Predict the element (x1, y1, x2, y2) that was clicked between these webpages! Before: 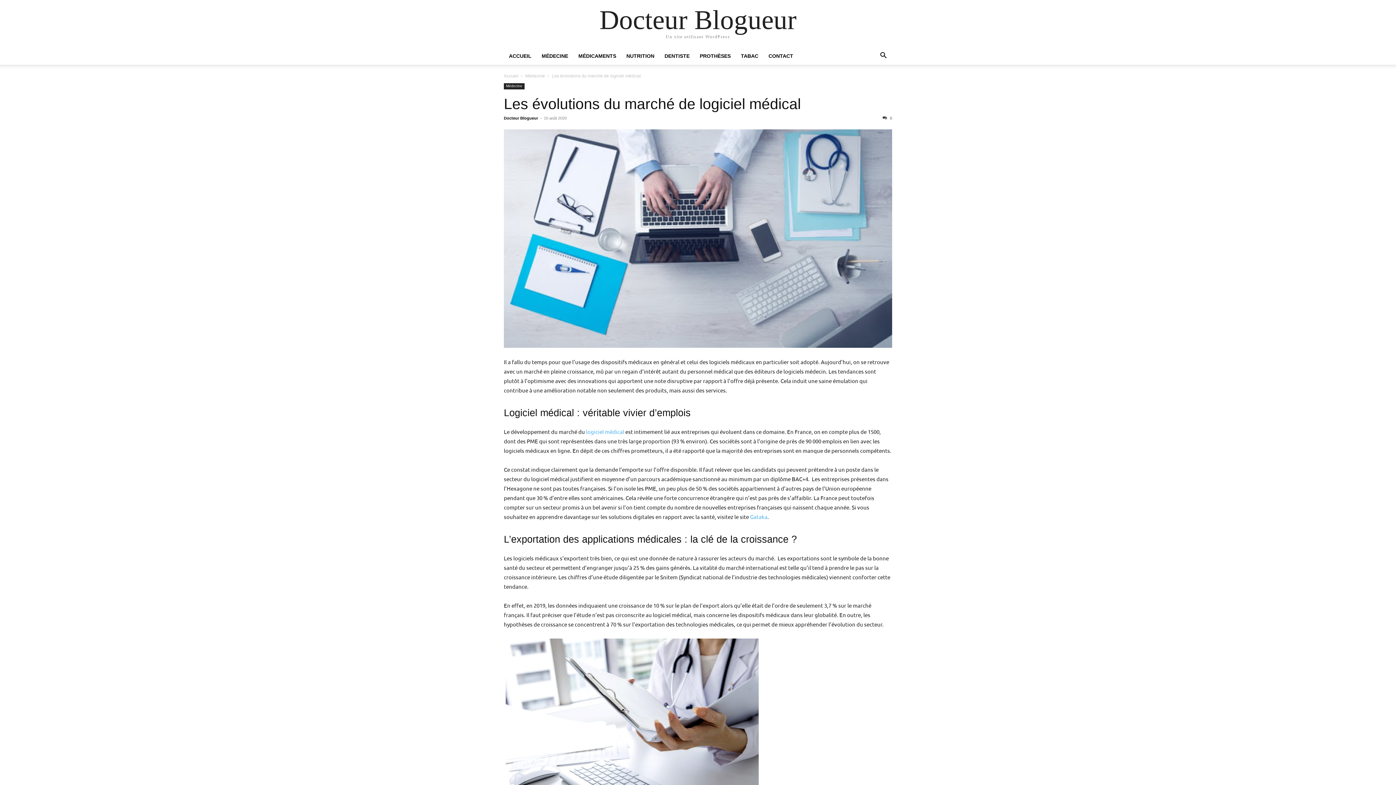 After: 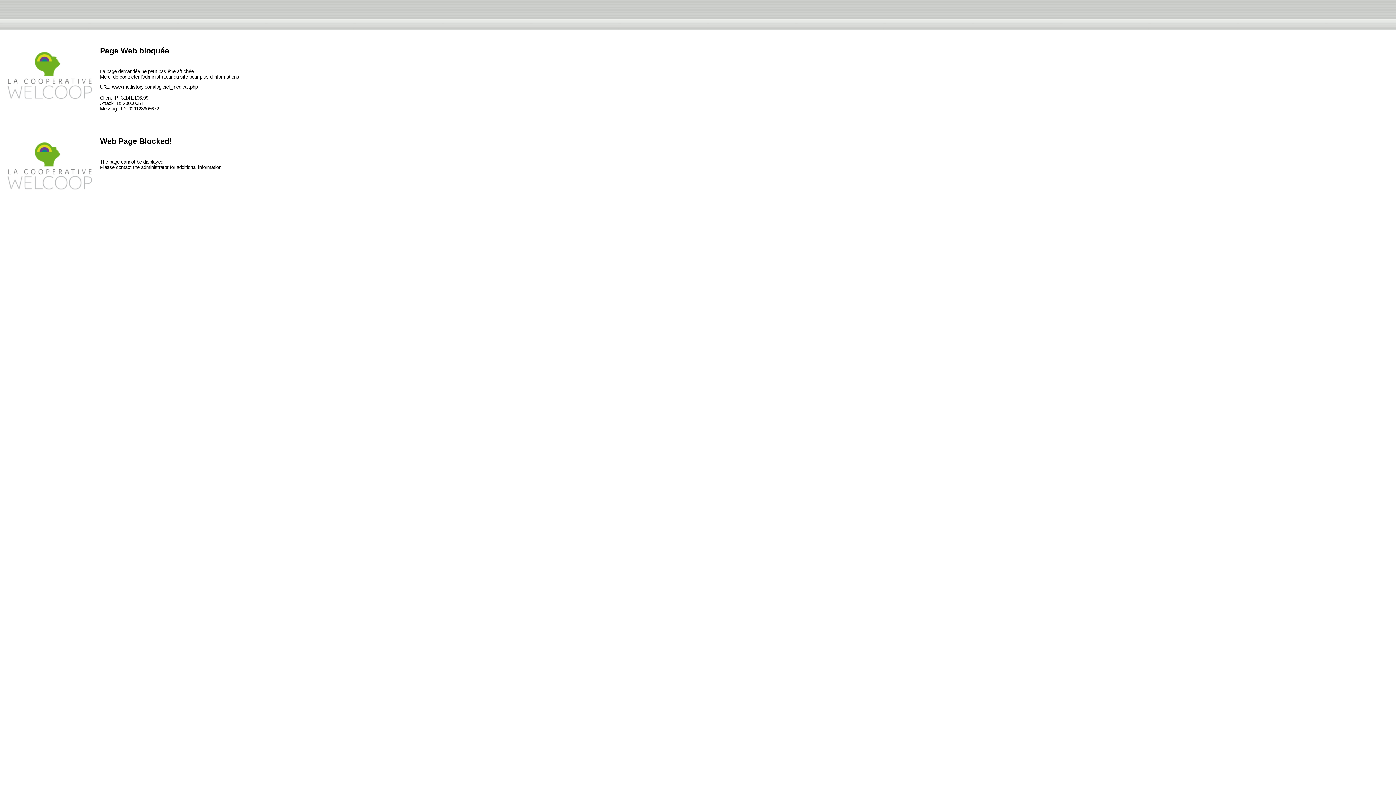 Action: bbox: (586, 428, 624, 435) label: logiciel médical